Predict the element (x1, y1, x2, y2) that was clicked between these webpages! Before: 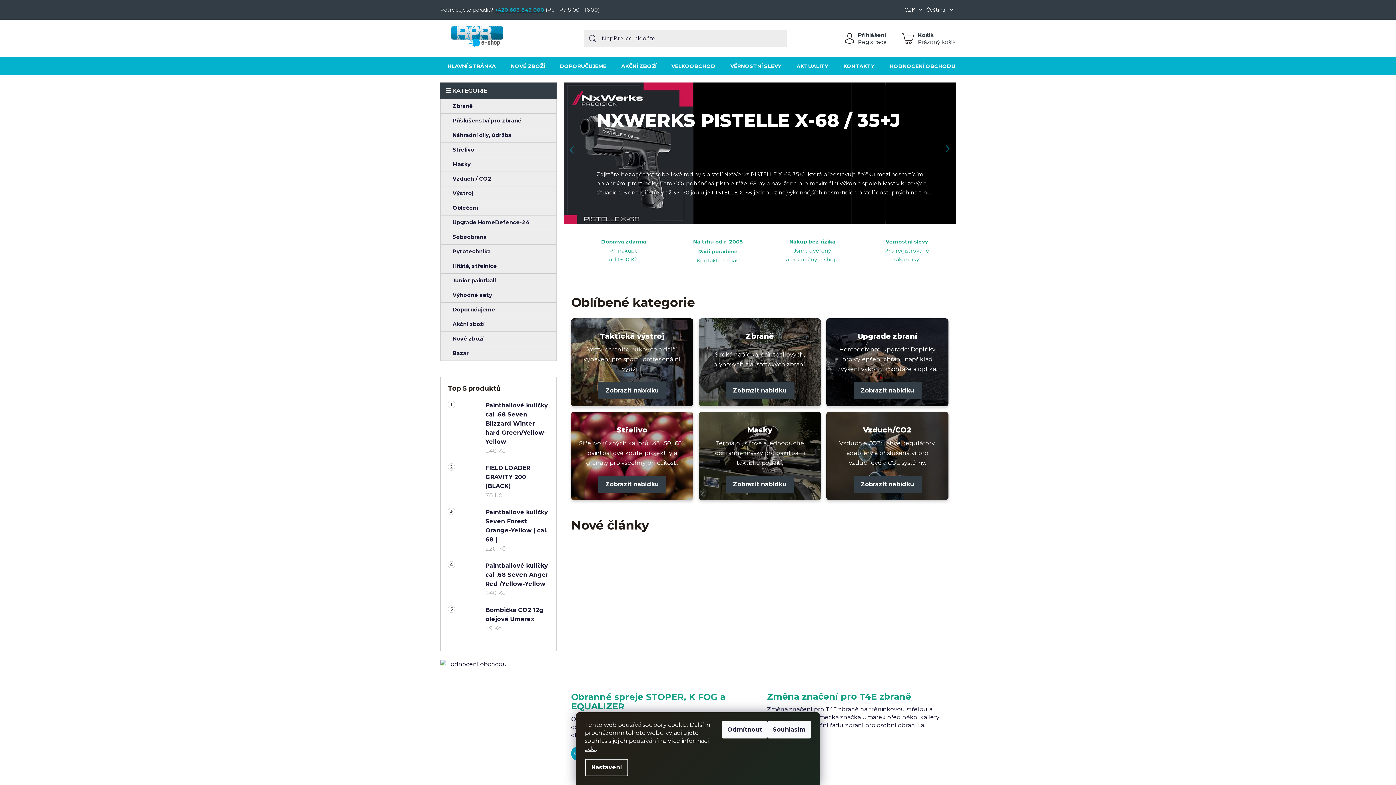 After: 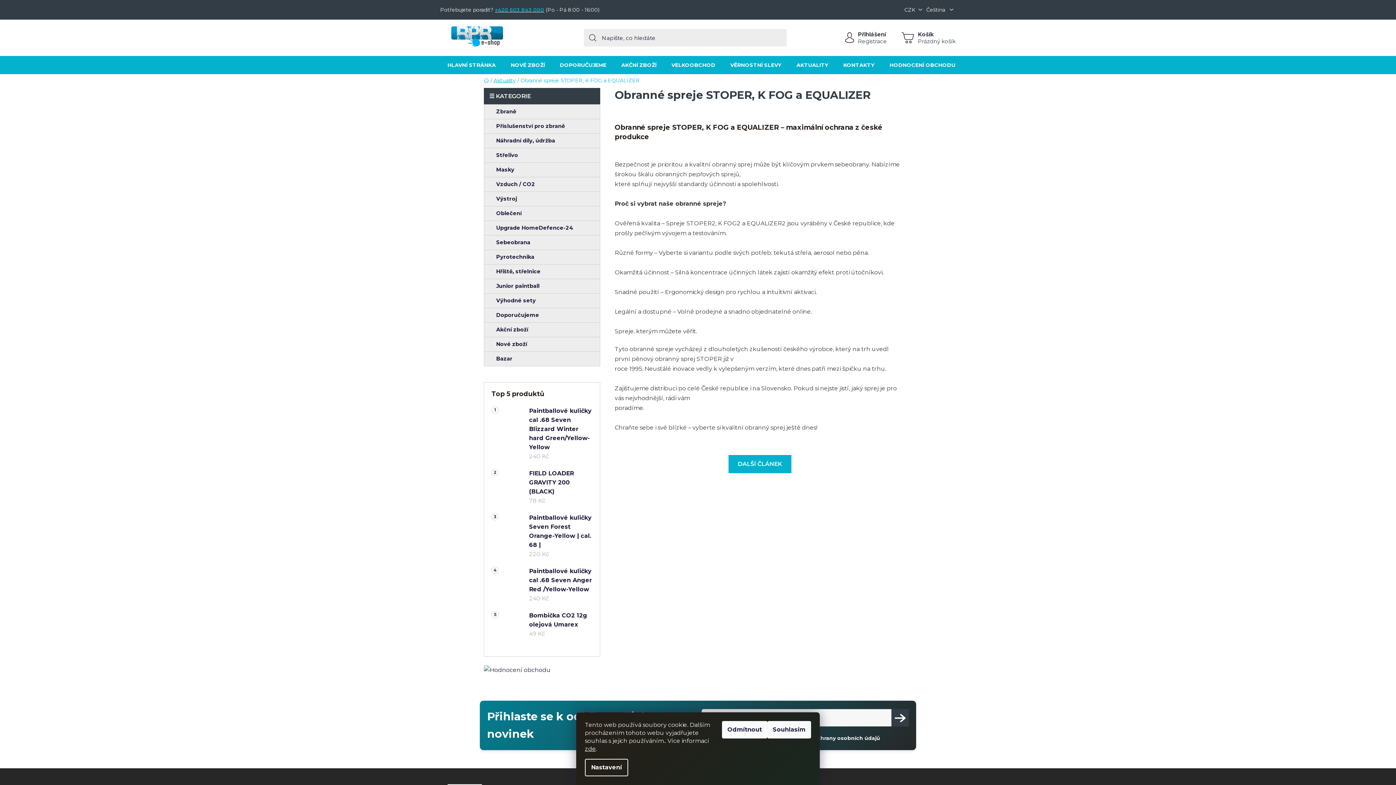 Action: bbox: (571, 548, 752, 761) label: Obranné spreje STOPER, K FOG a EQUALIZER
Obranné spreje STOPER, K FOG a EQUALIZER – maximální ochrana z české produkce Bezpečnost je prioritou a kvalitní obranný sprej může být klíčovým prvkem sebeobrany....
ČÍST ČLÁNEK